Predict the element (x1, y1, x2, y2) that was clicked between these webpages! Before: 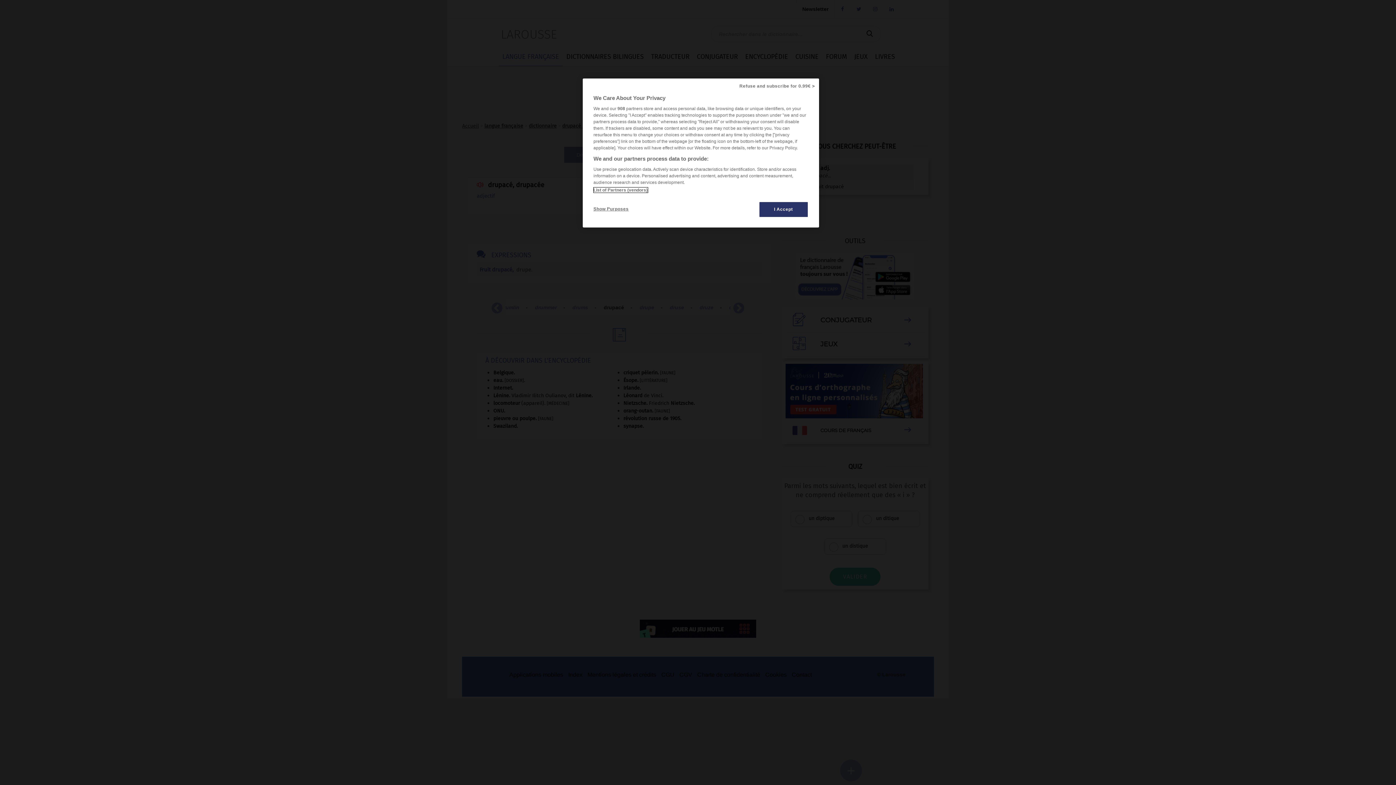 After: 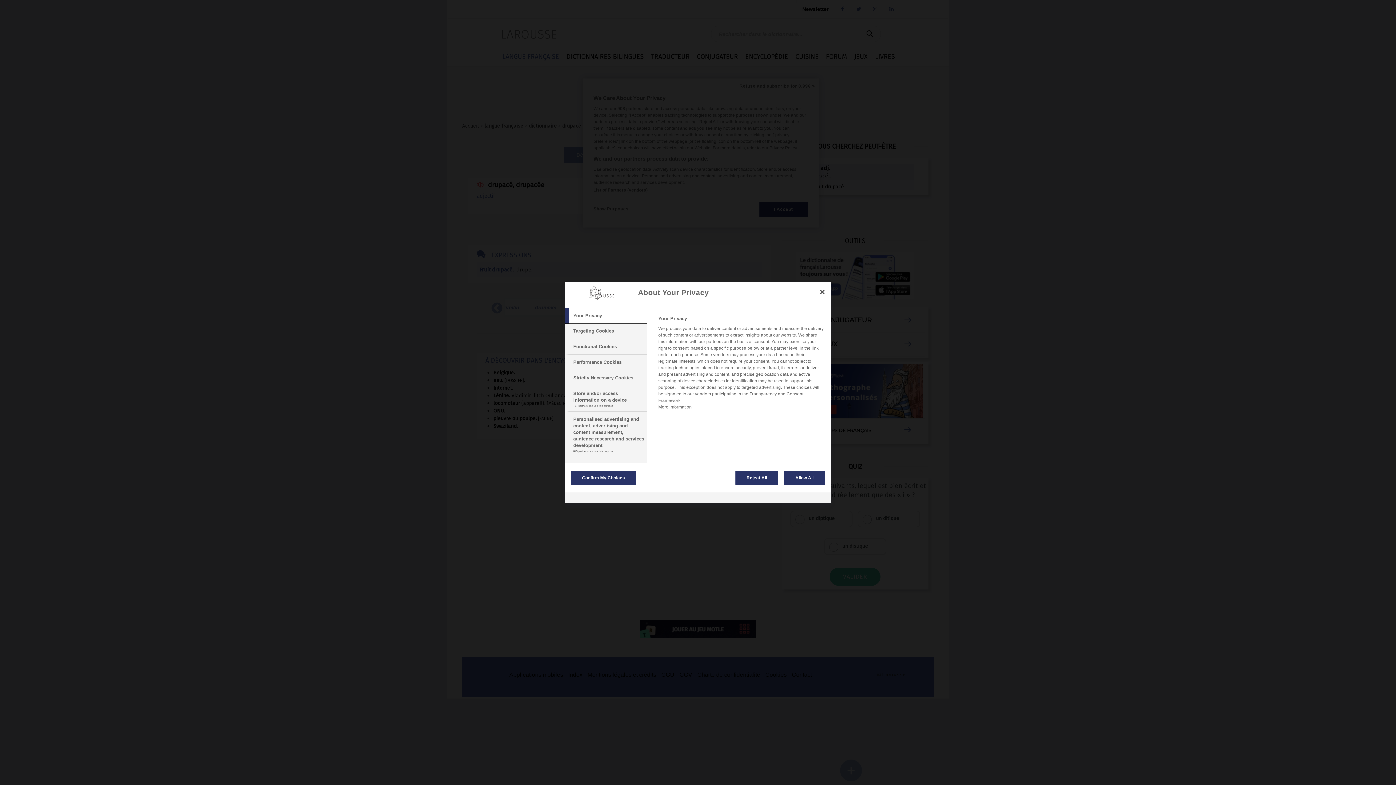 Action: label: Show Purposes bbox: (593, 201, 642, 216)